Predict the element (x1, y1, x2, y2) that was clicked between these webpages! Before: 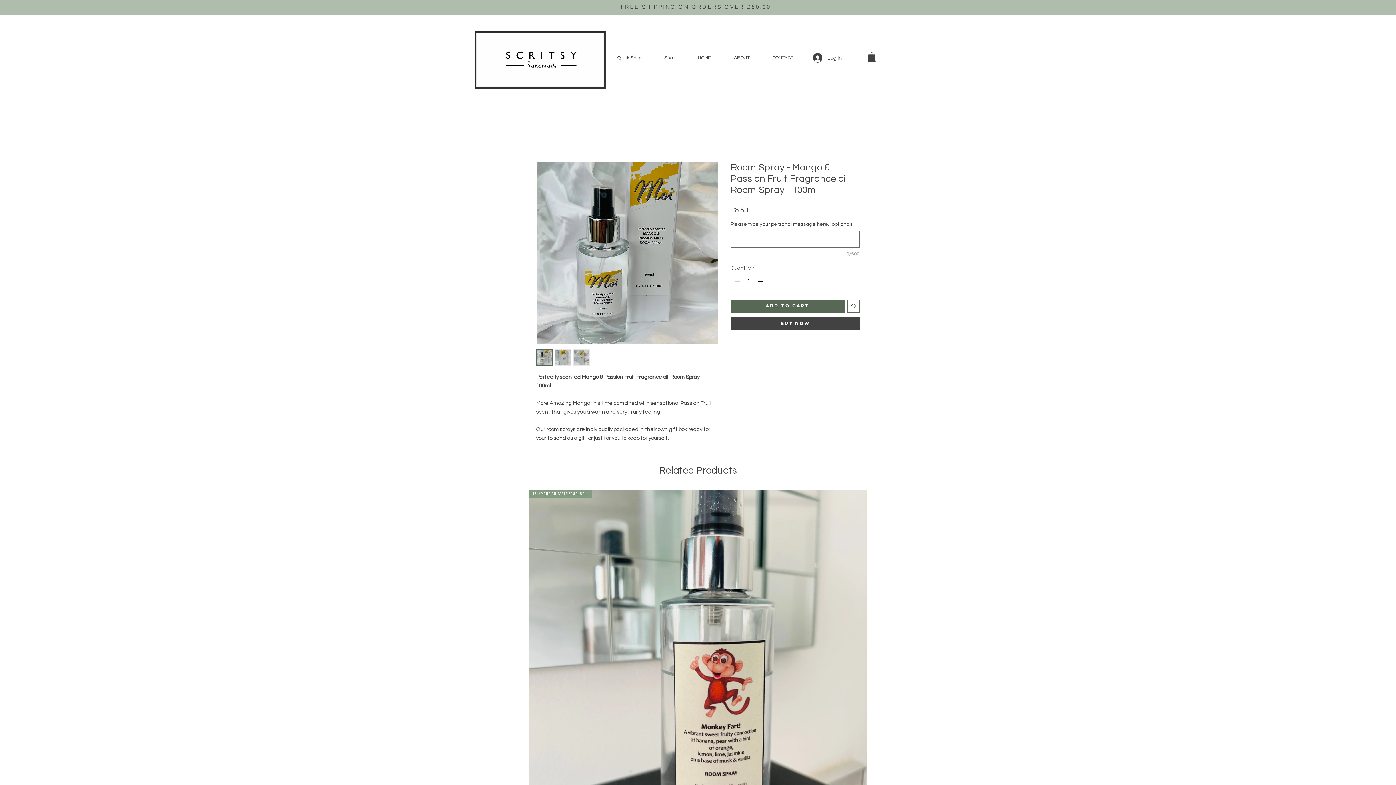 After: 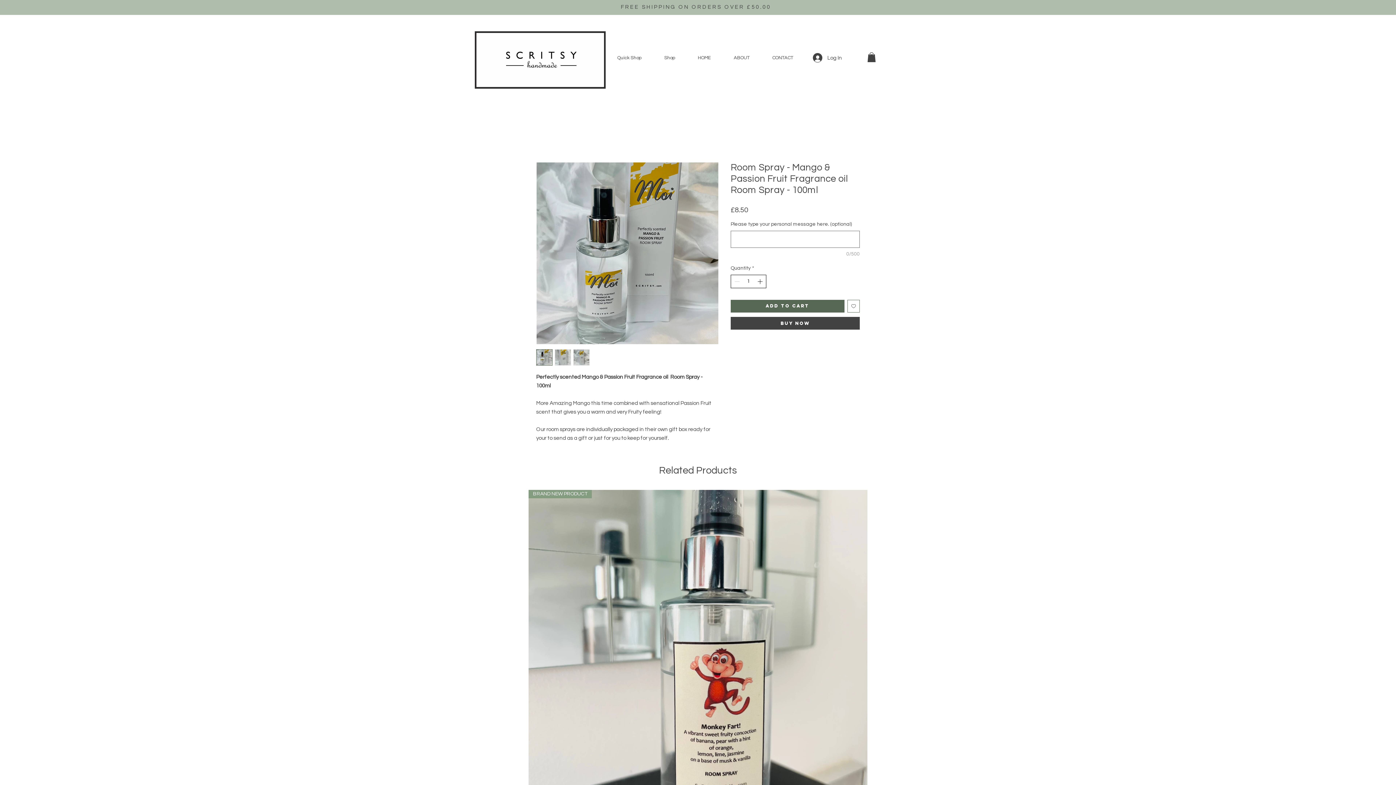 Action: label: Increment bbox: (756, 275, 765, 288)